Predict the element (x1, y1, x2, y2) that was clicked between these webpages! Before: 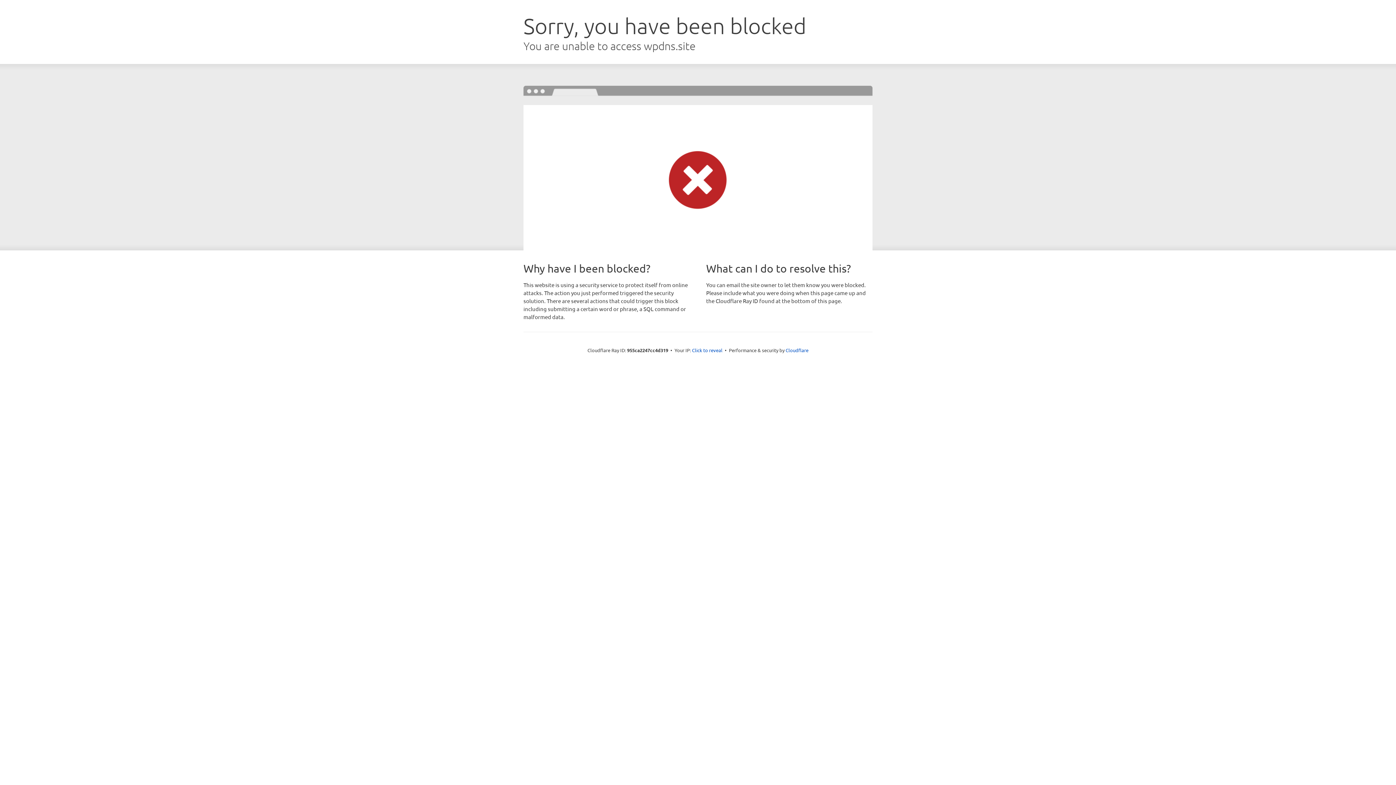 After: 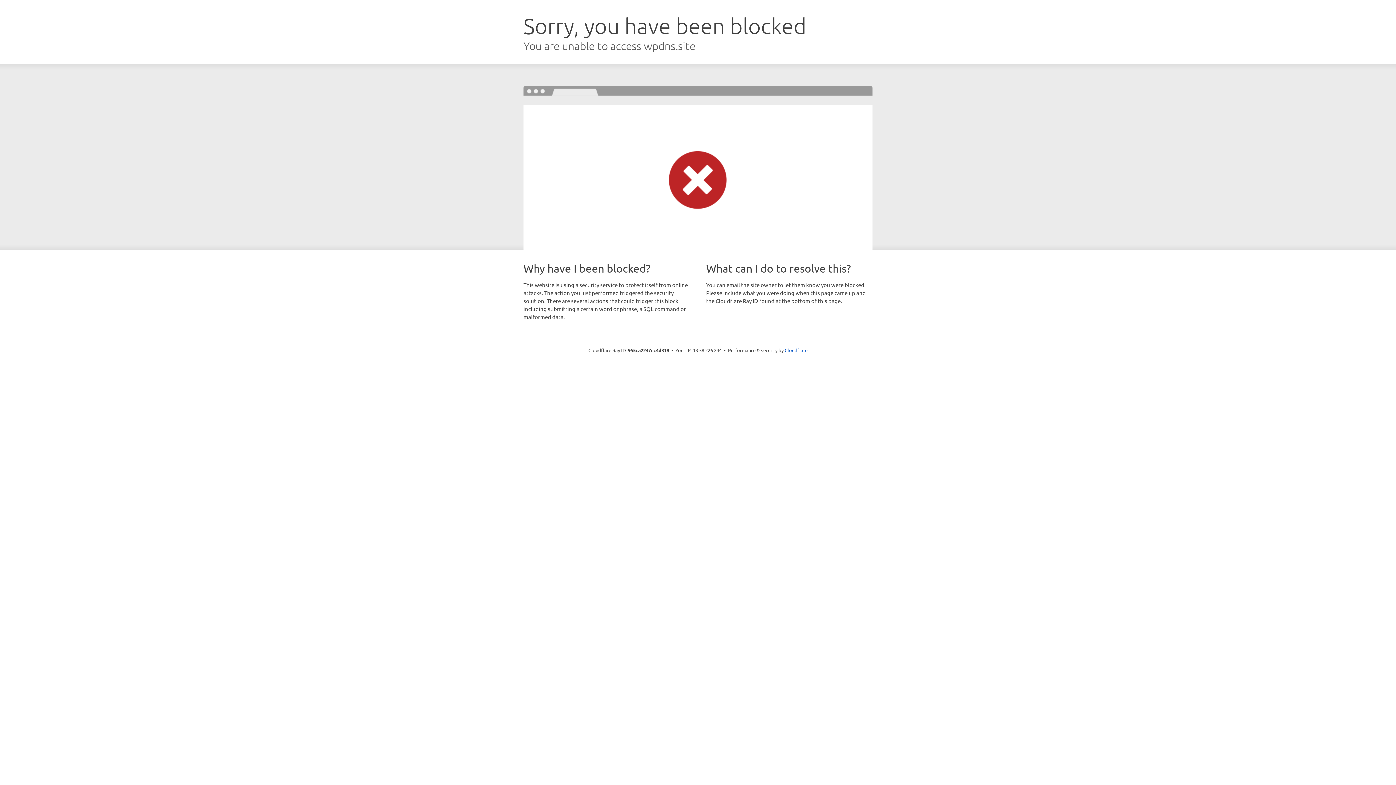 Action: label: Click to reveal bbox: (692, 346, 722, 353)